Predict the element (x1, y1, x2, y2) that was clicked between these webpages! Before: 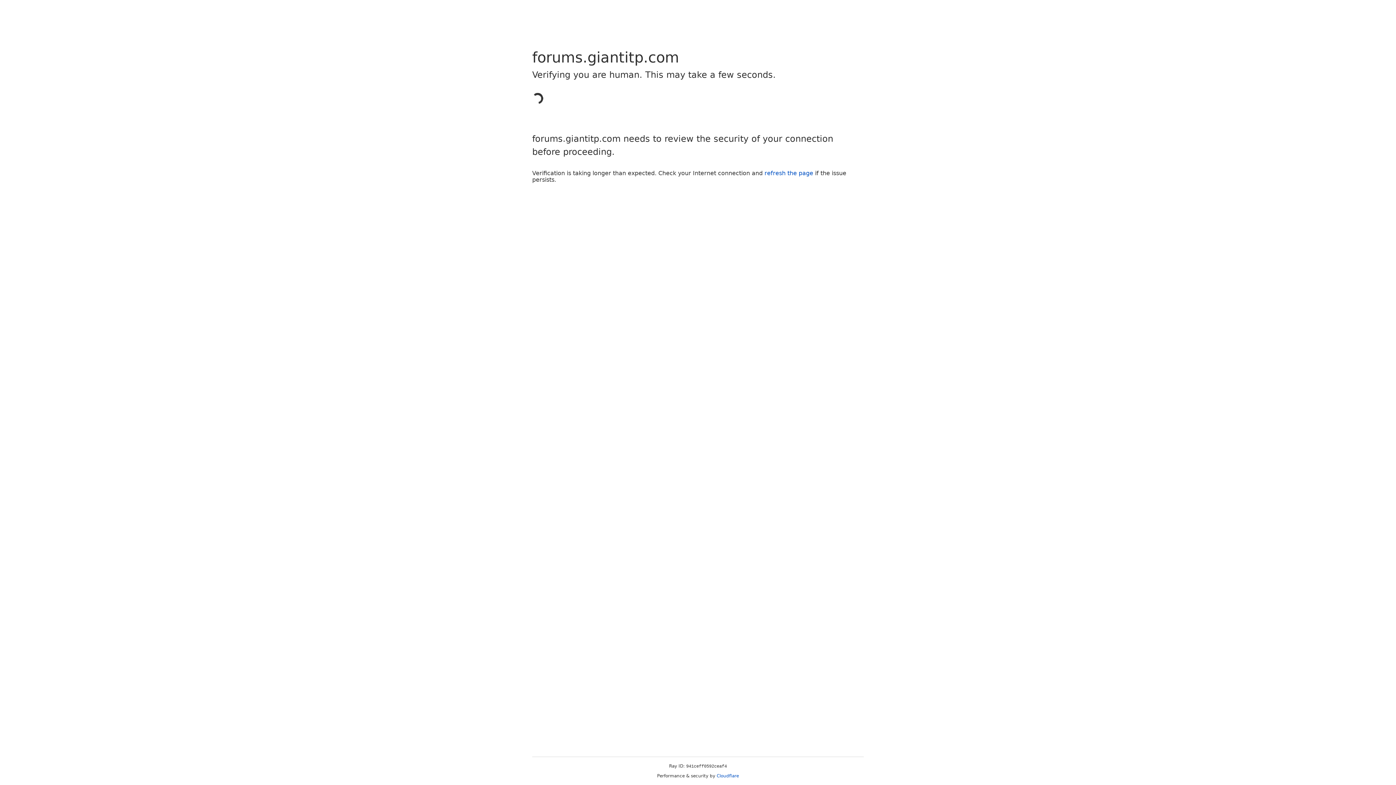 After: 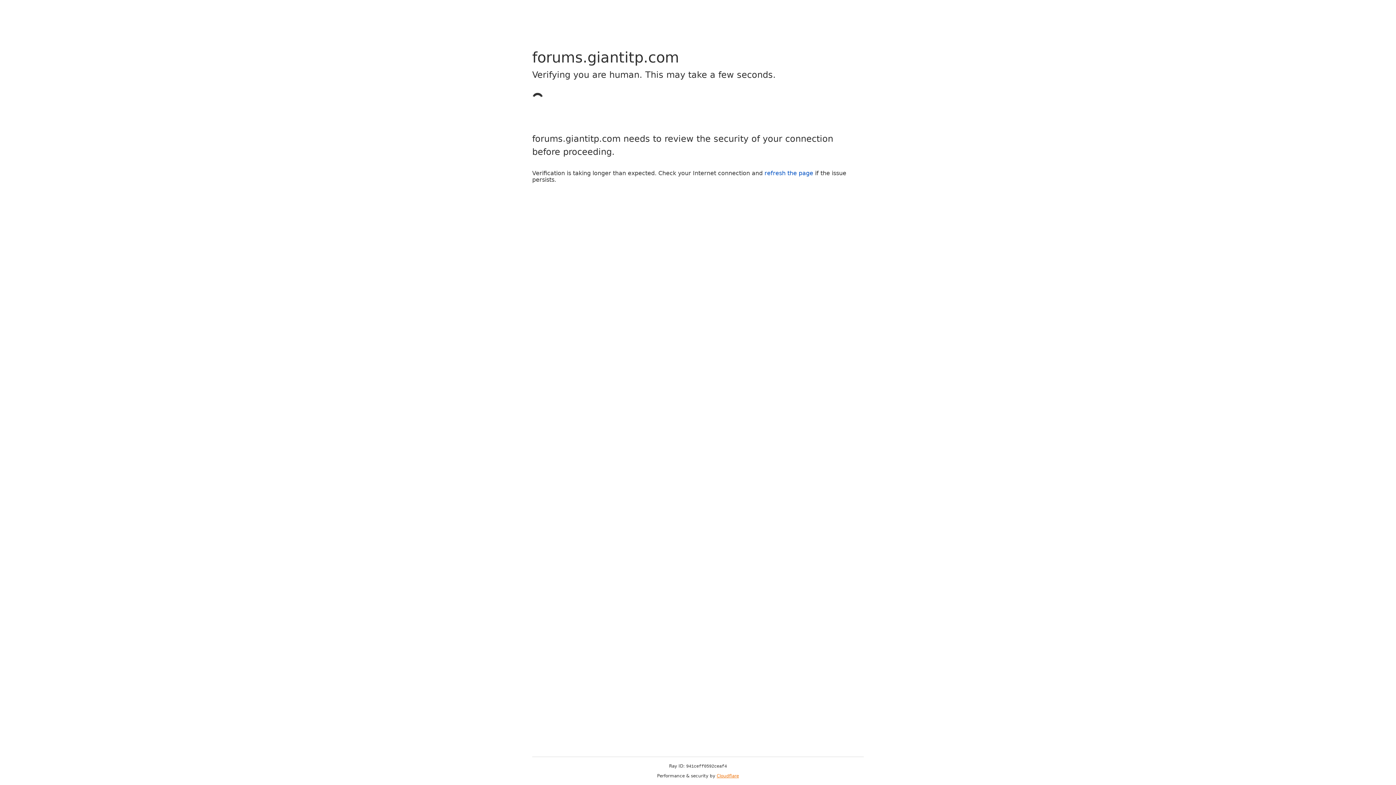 Action: label: Cloudflare bbox: (716, 773, 739, 778)